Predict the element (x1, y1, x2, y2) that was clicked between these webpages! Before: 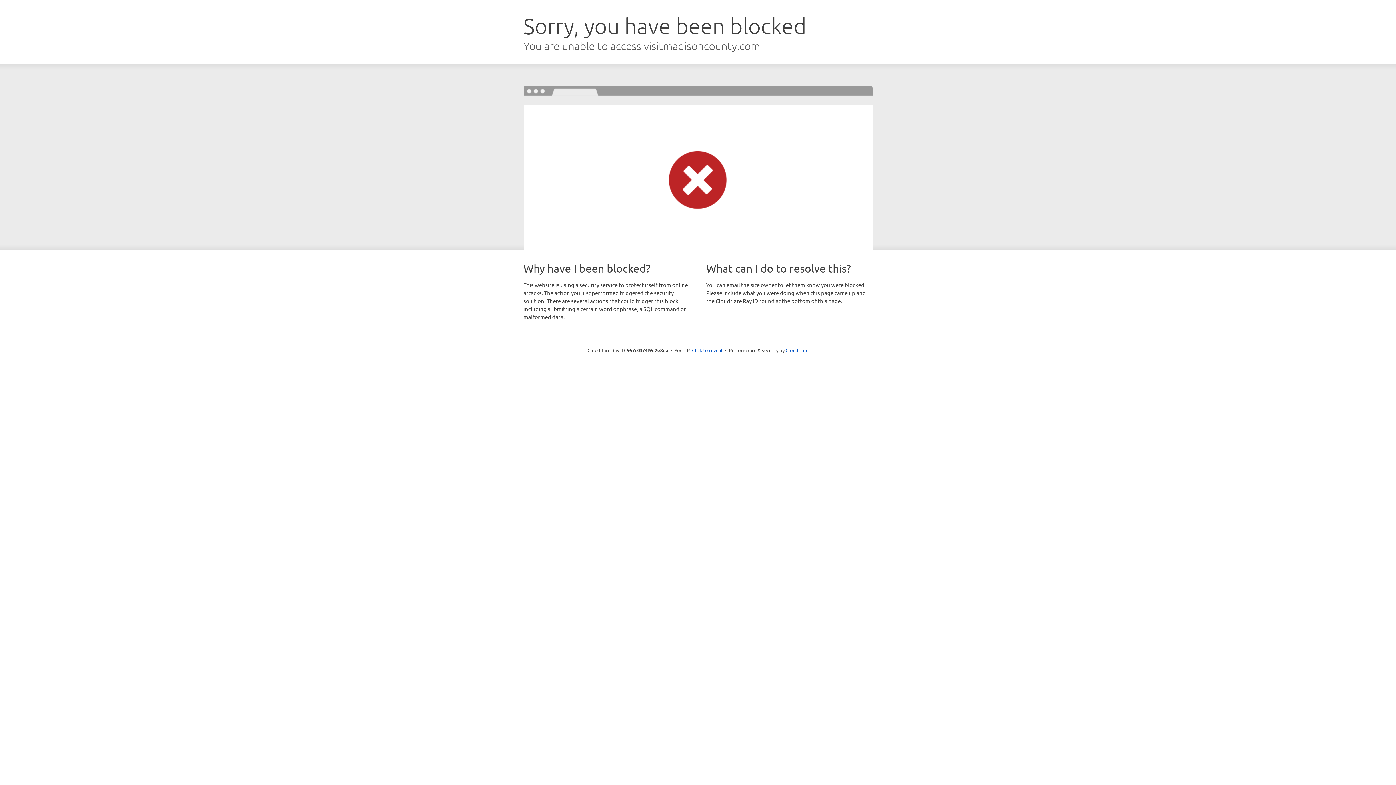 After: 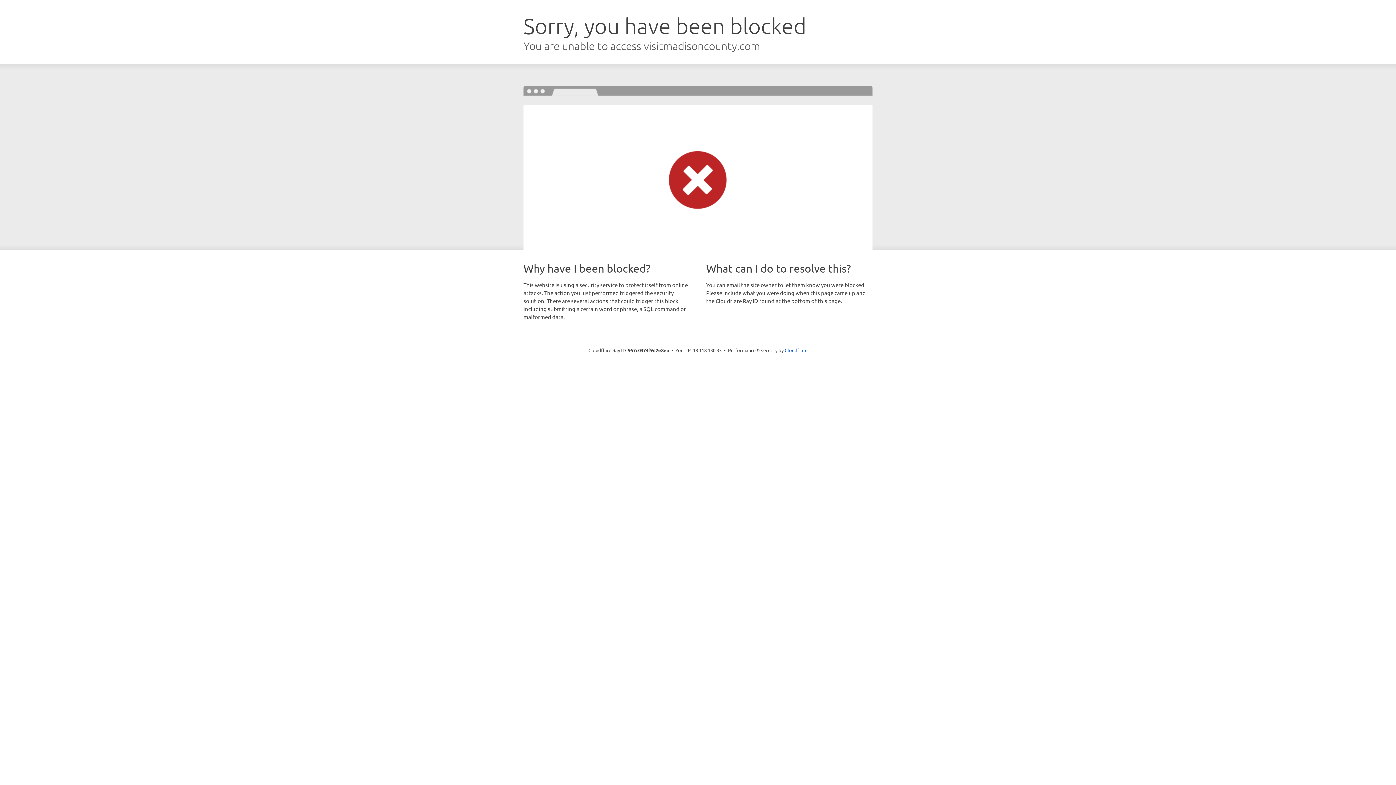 Action: bbox: (692, 346, 722, 353) label: Click to reveal